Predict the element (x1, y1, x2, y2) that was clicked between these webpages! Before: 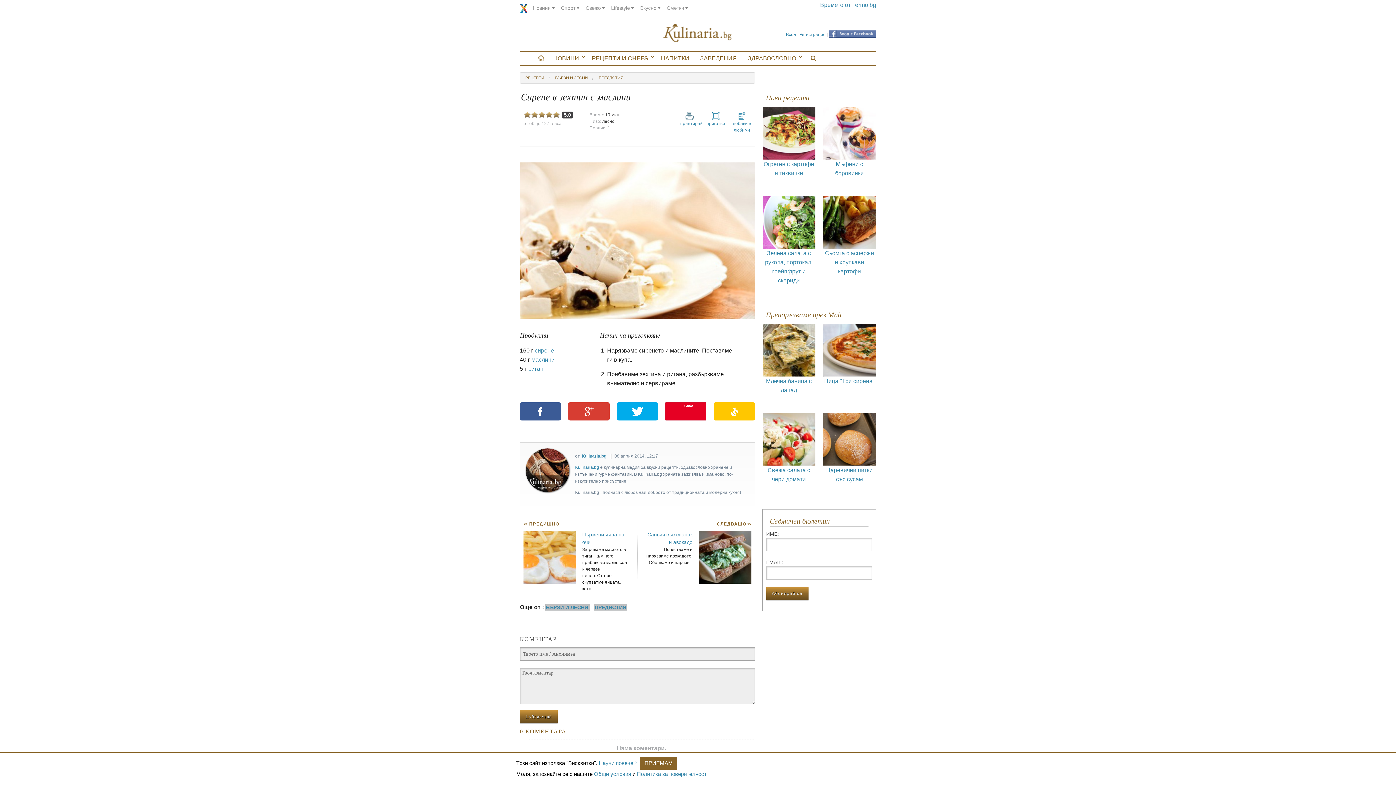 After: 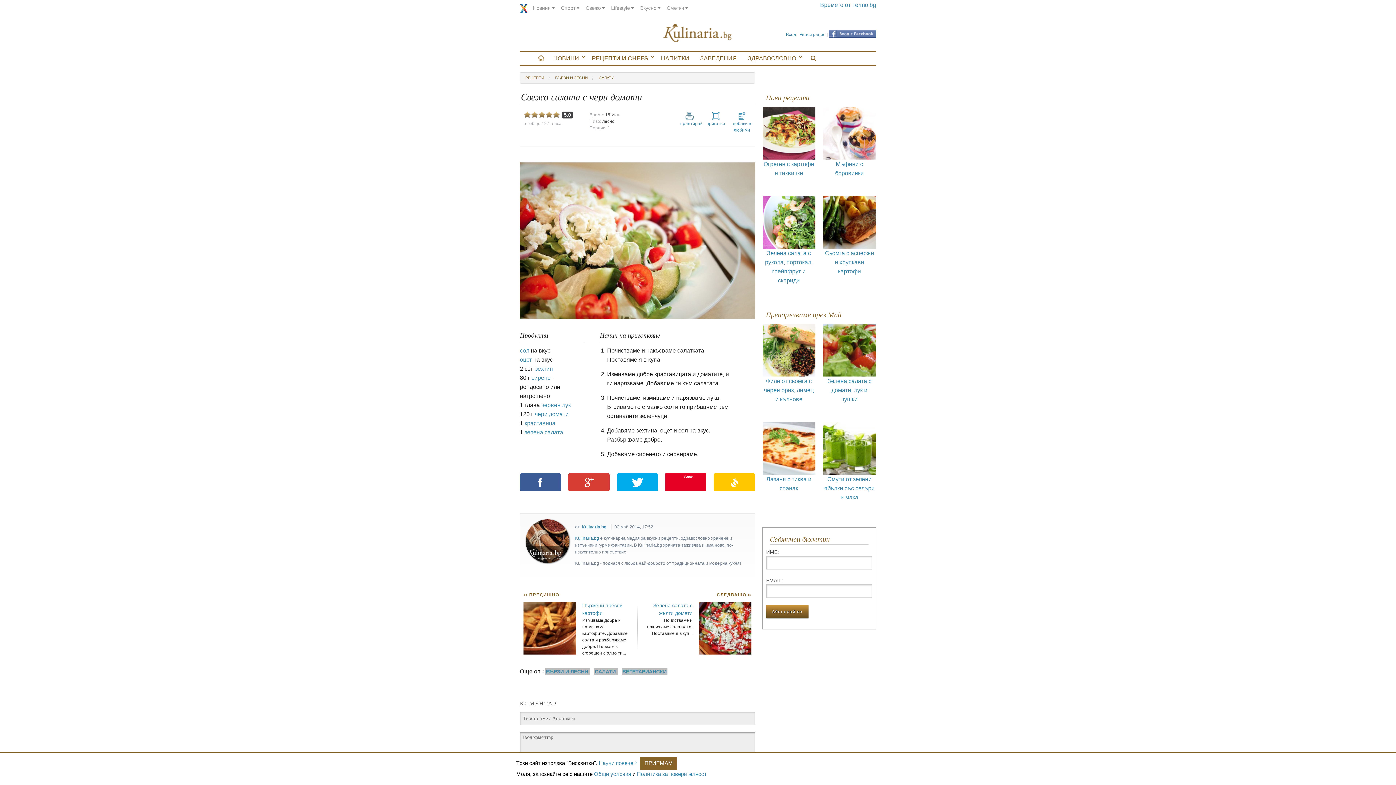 Action: bbox: (762, 435, 815, 484) label: Свежа салата с чери домати